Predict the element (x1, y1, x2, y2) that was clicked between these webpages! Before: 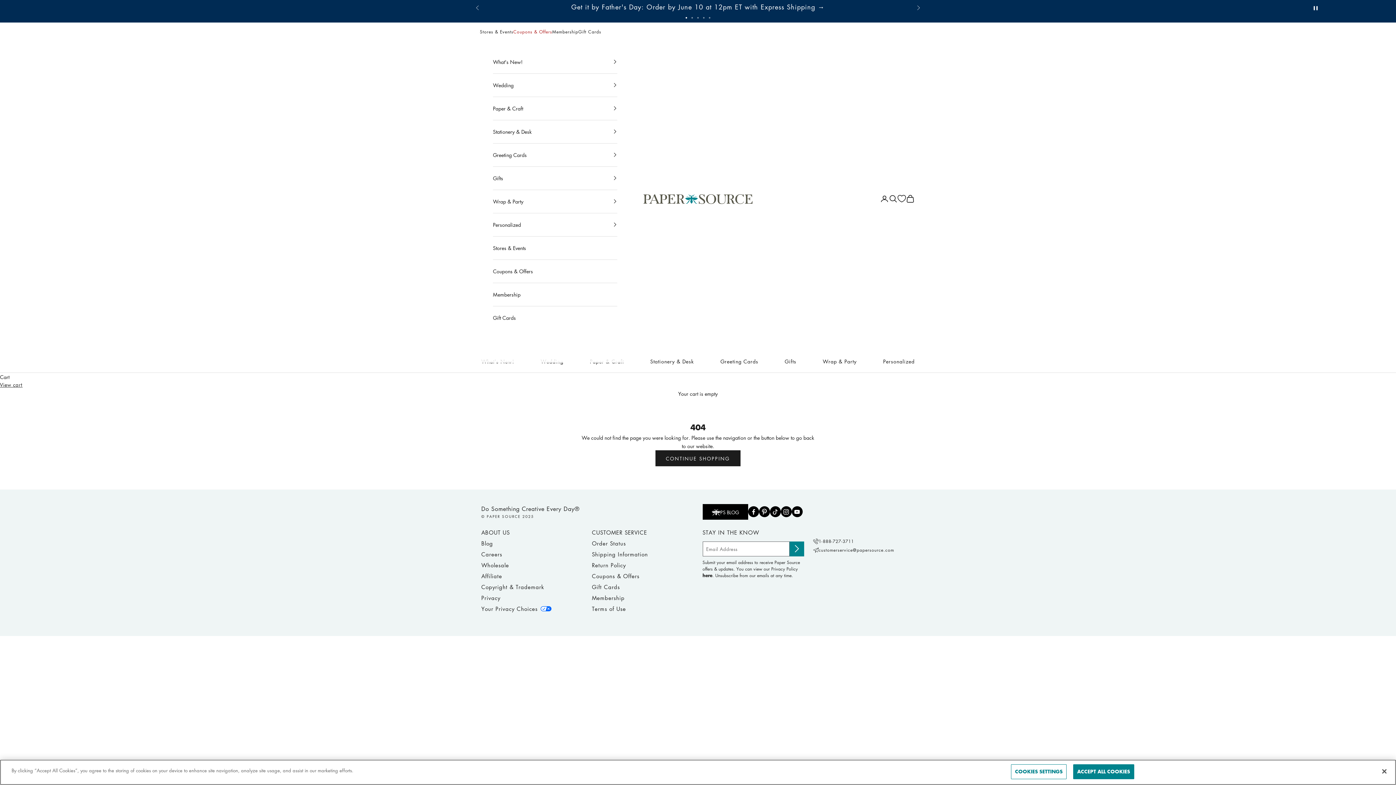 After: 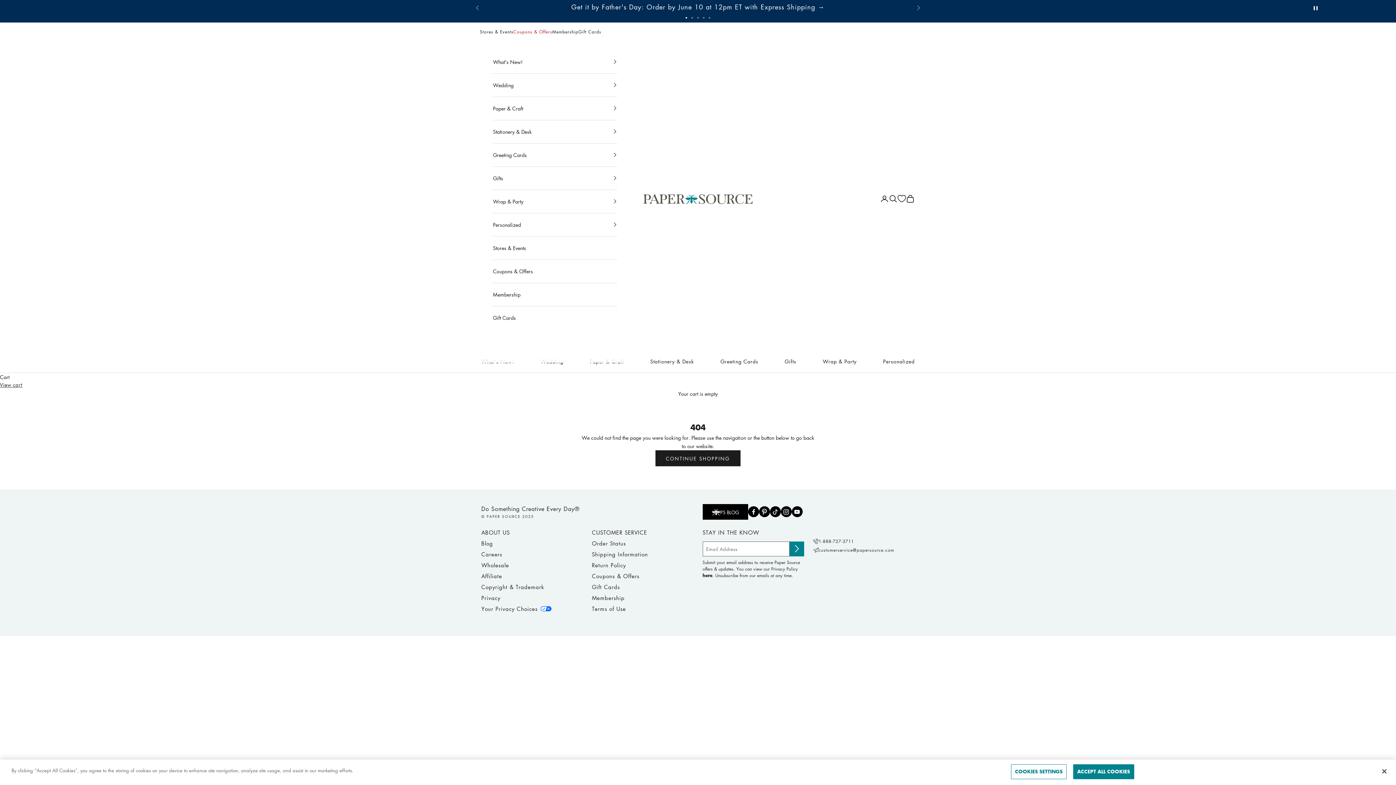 Action: label: What's New! bbox: (493, 57, 522, 66)